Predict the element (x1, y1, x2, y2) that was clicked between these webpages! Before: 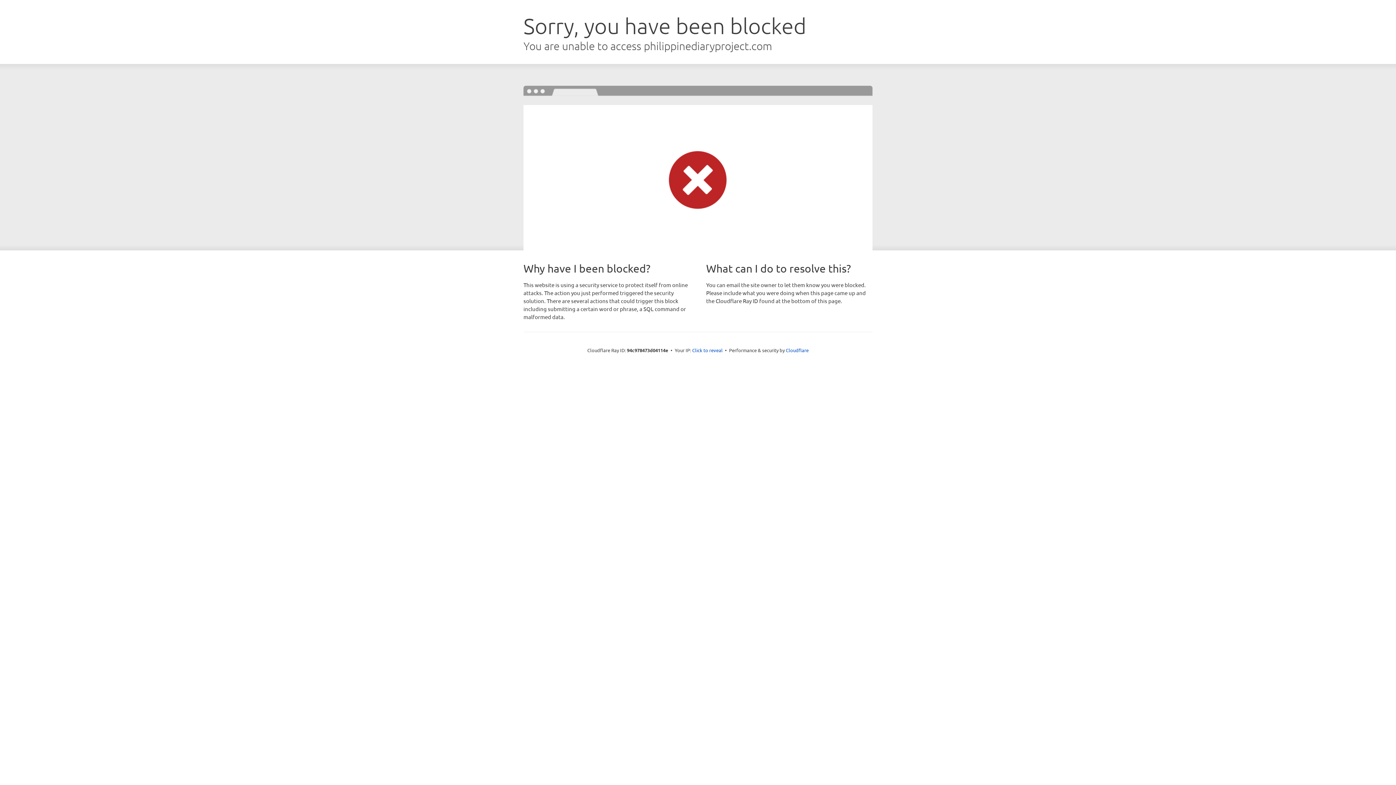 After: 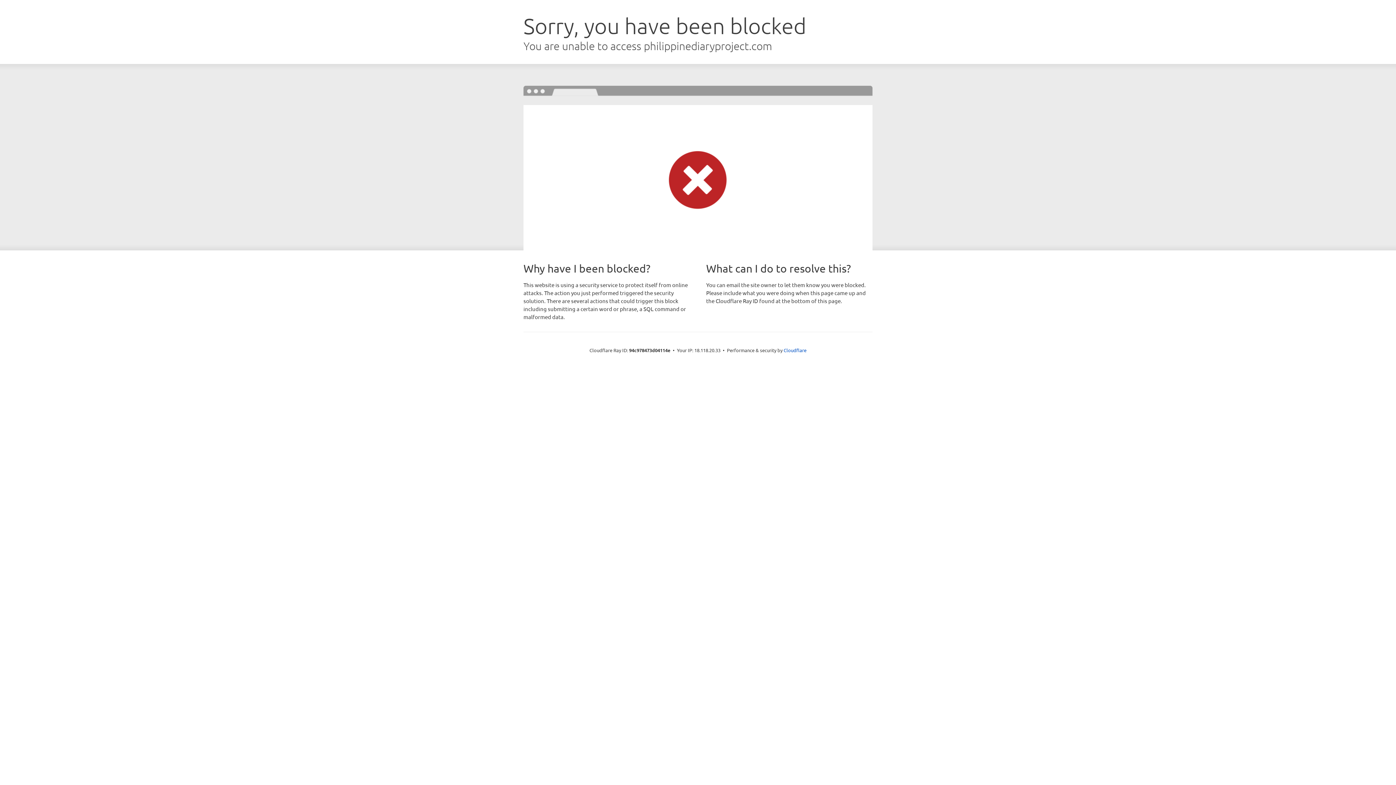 Action: label: Click to reveal bbox: (692, 346, 722, 353)